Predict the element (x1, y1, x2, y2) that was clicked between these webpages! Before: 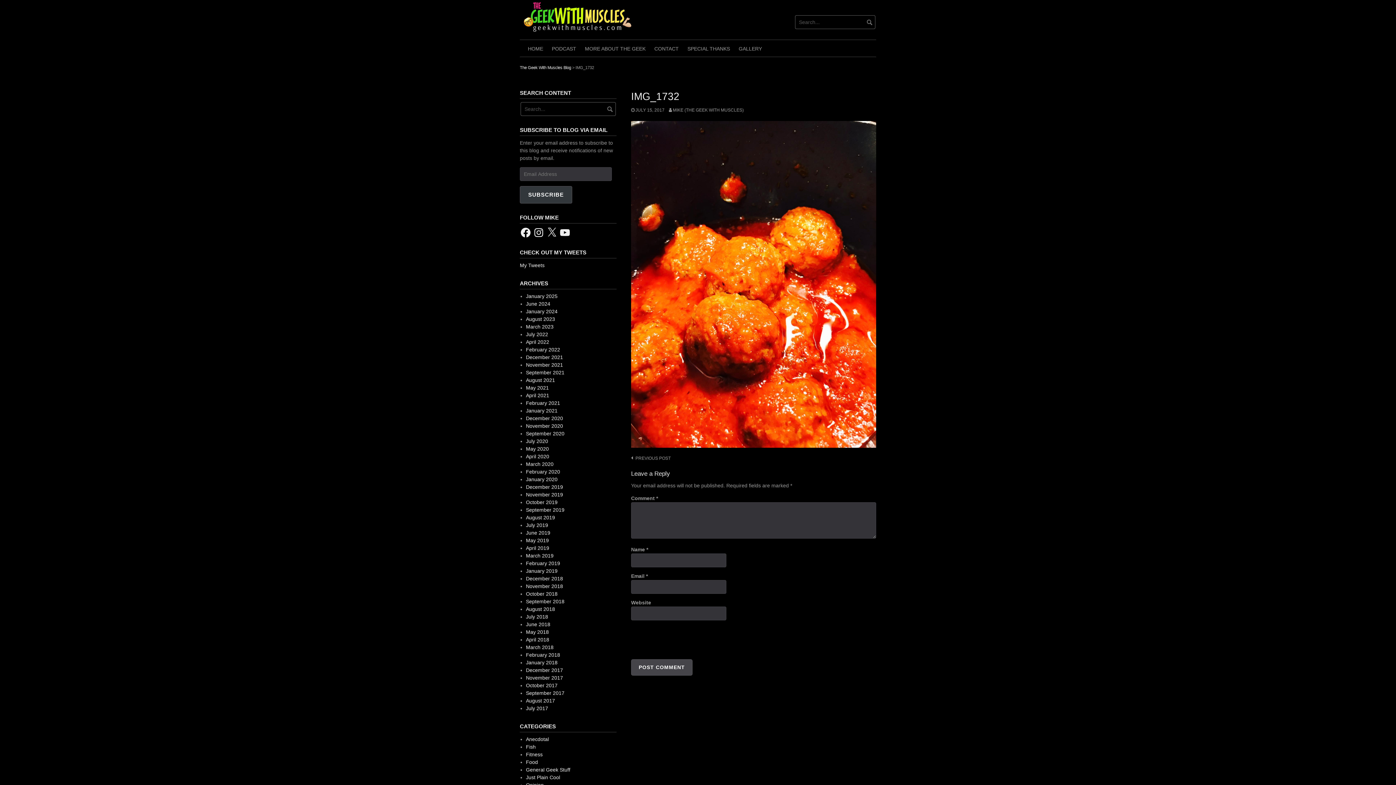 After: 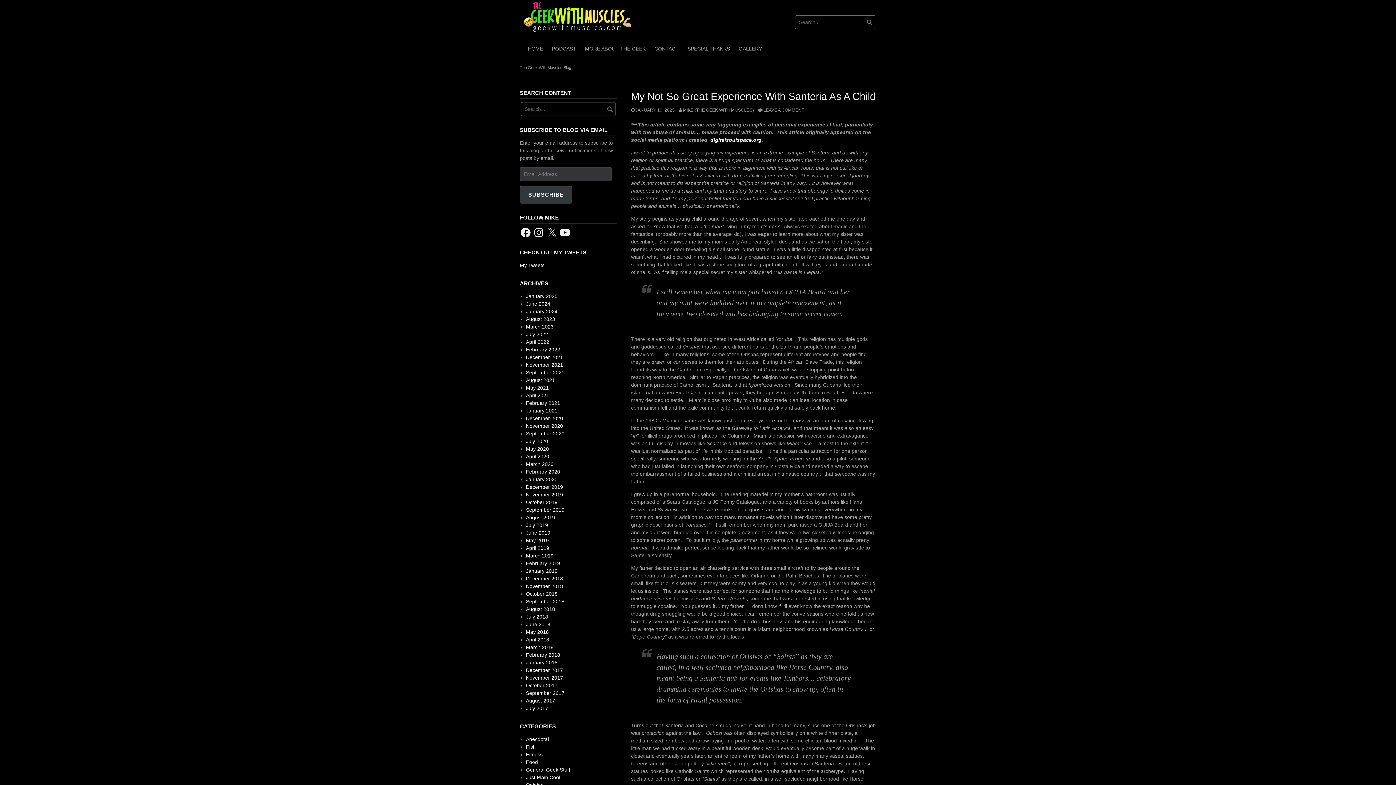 Action: label: HOME bbox: (523, 39, 547, 56)